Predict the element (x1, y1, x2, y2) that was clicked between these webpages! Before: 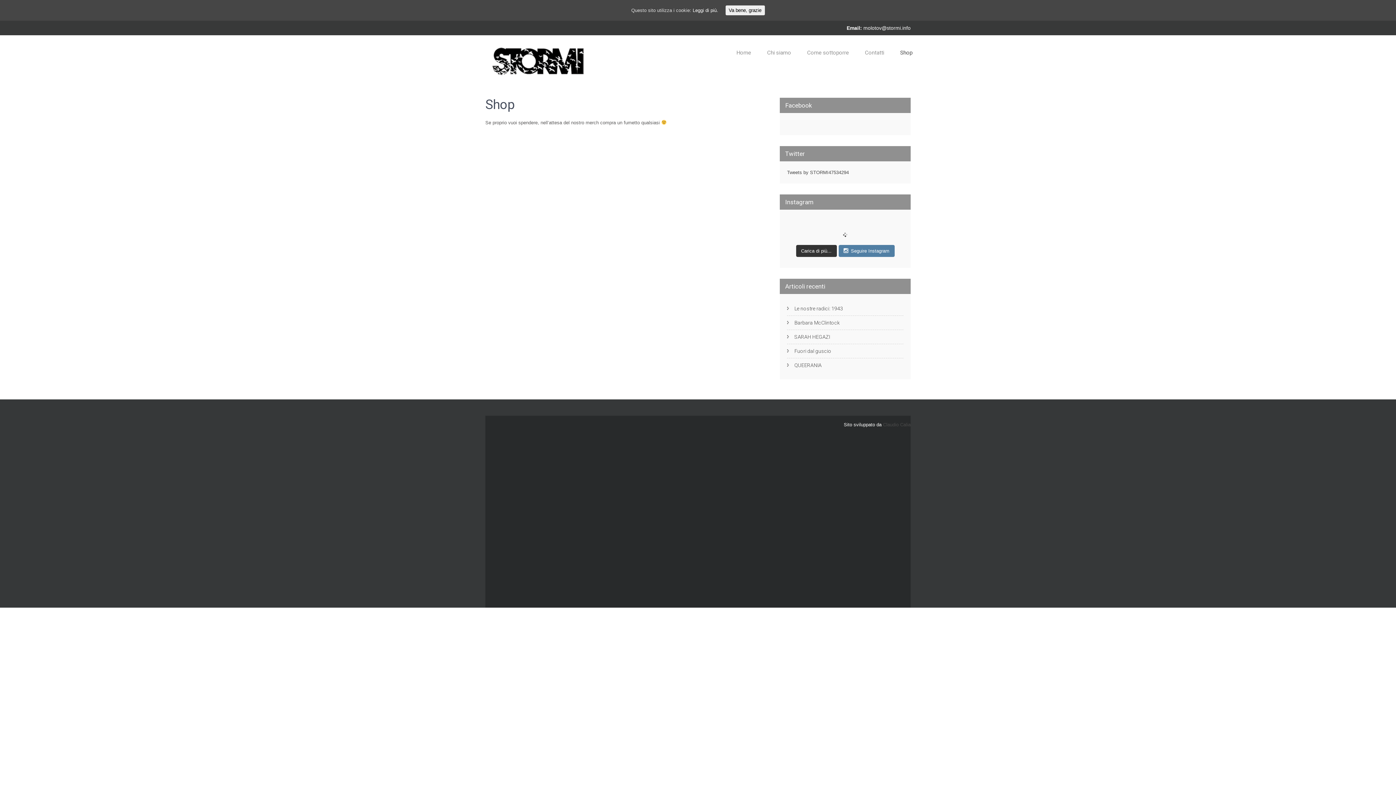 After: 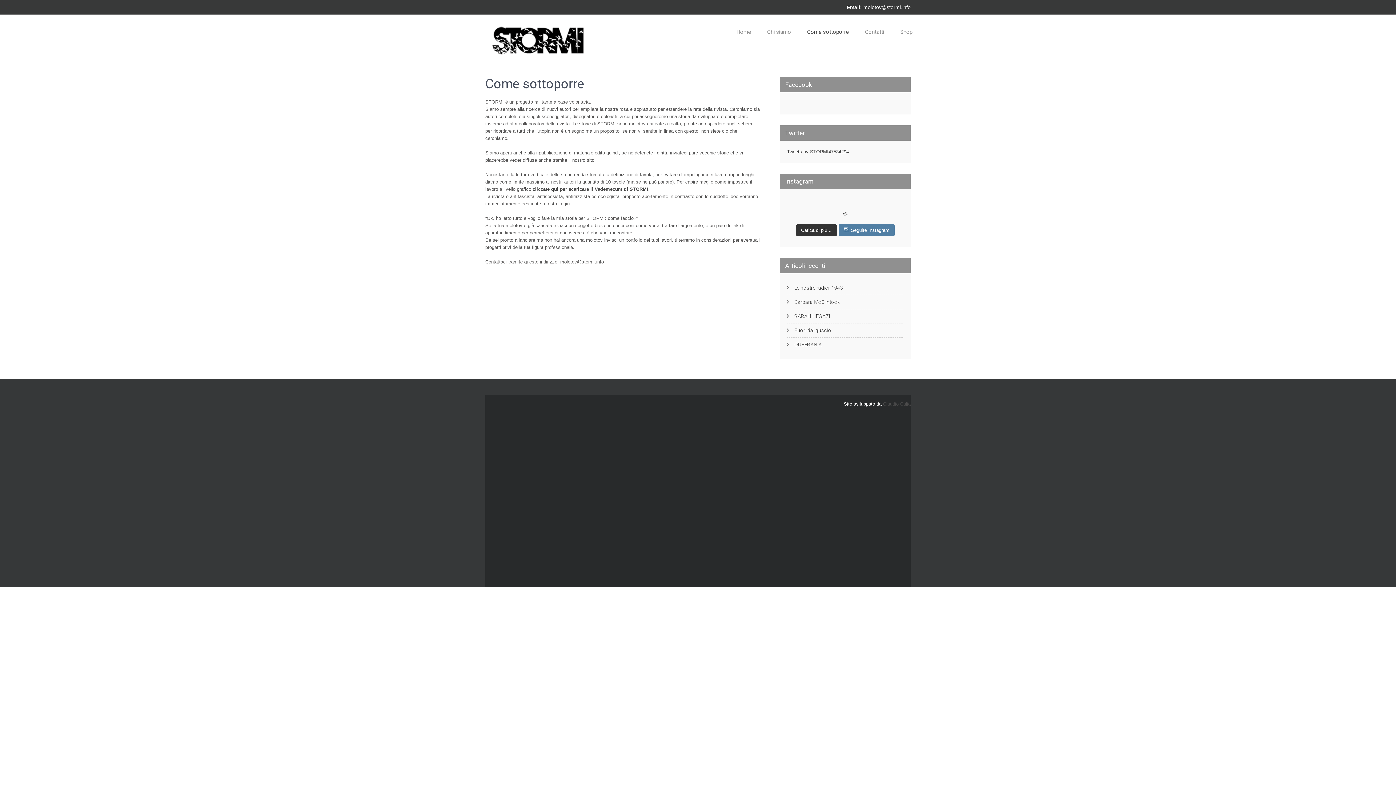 Action: label: Come sottoporre bbox: (800, 35, 856, 70)